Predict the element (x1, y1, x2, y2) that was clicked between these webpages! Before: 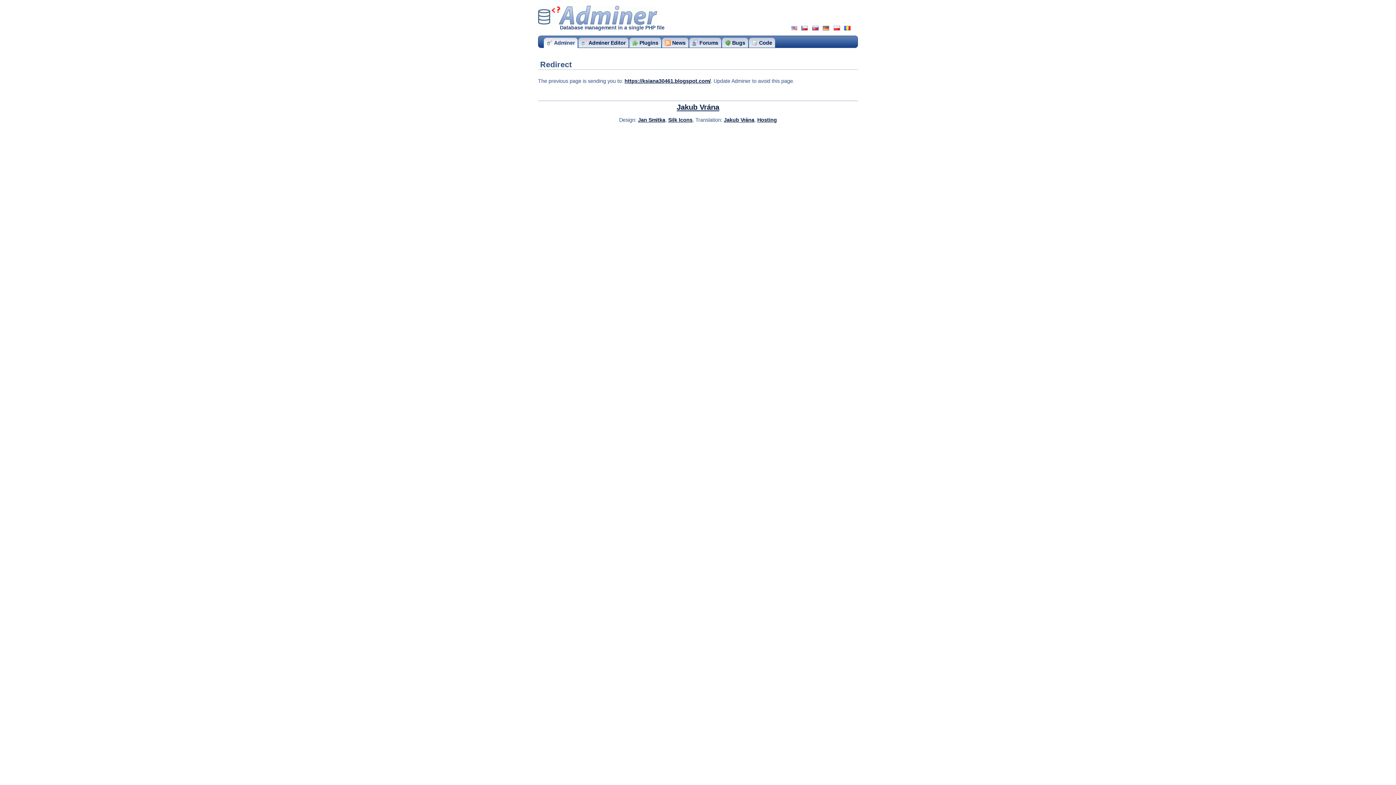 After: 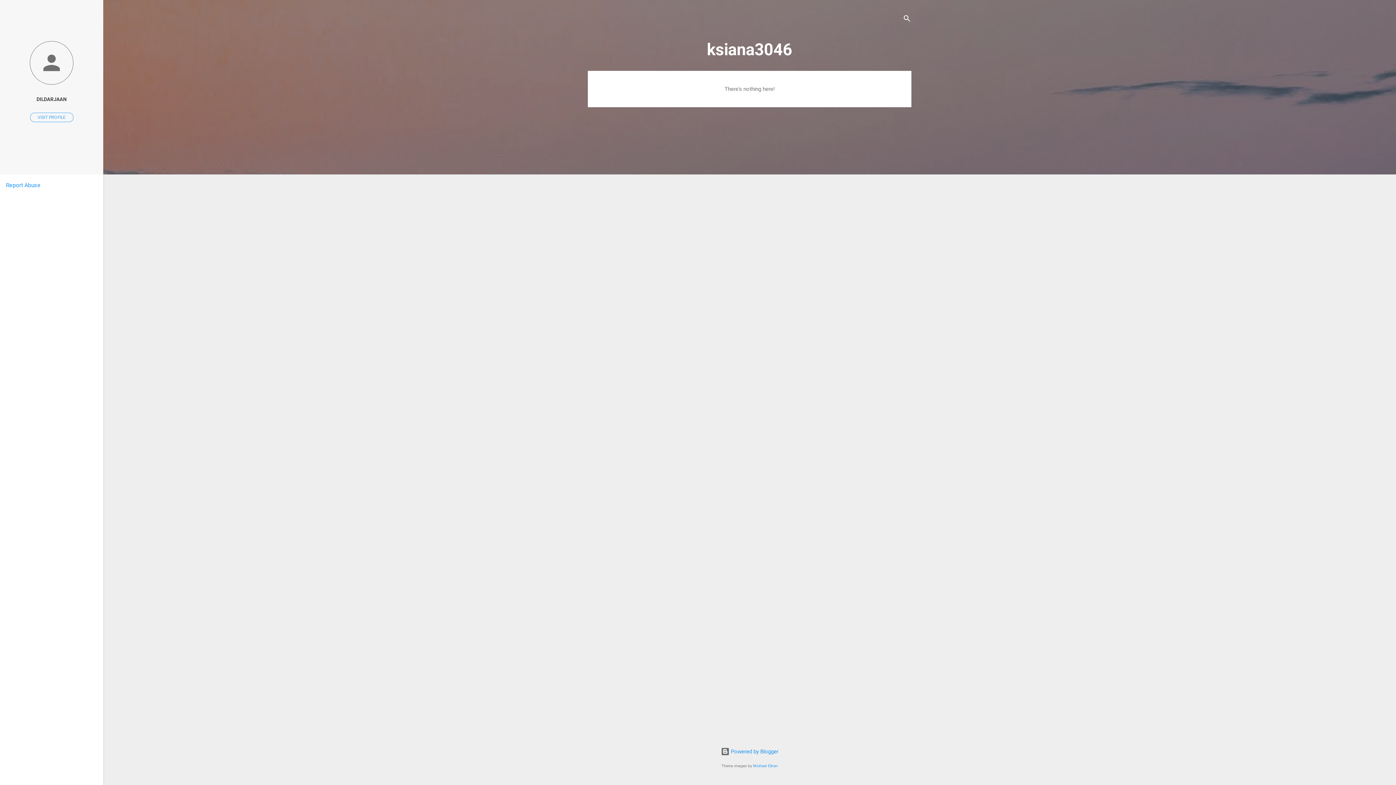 Action: label: https://ksiana30461.blogspot.com/ bbox: (624, 78, 710, 84)